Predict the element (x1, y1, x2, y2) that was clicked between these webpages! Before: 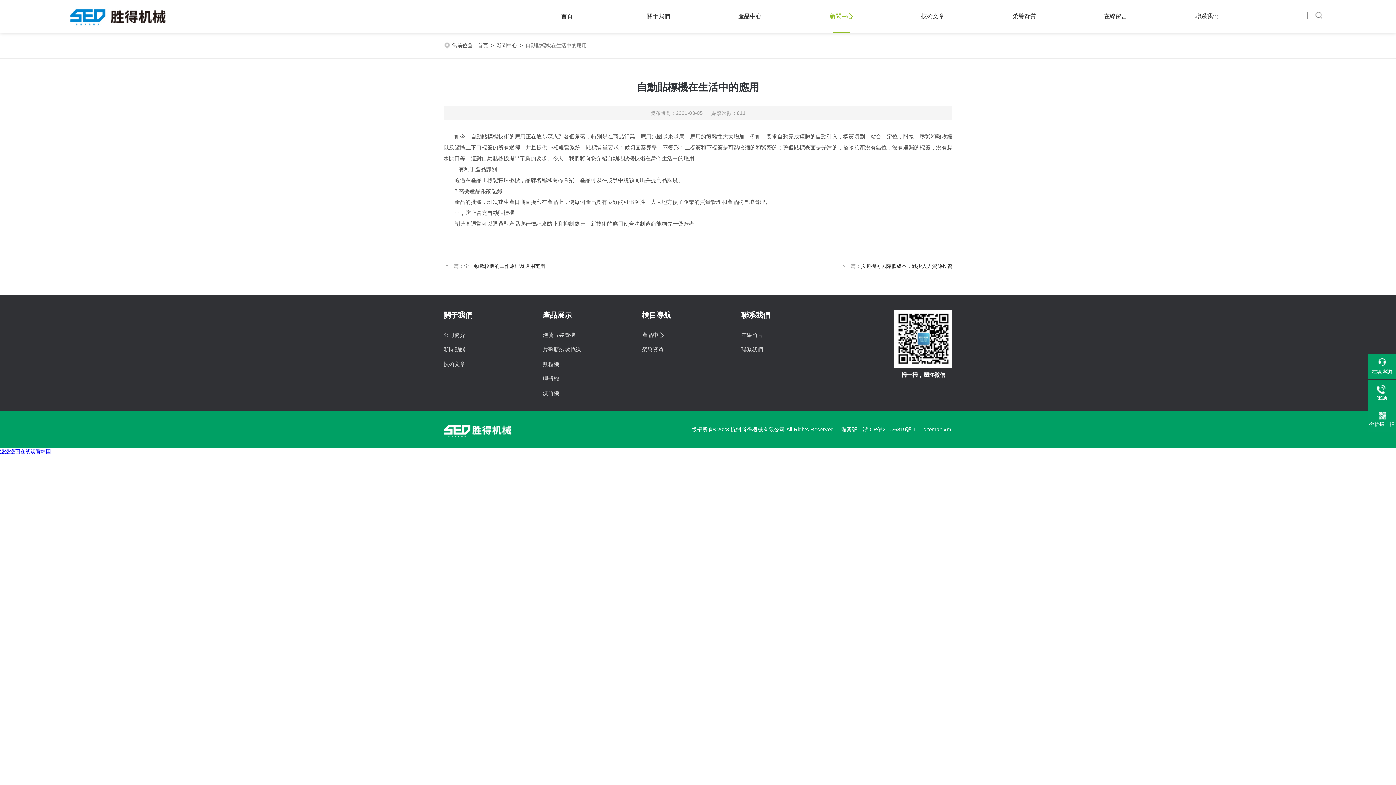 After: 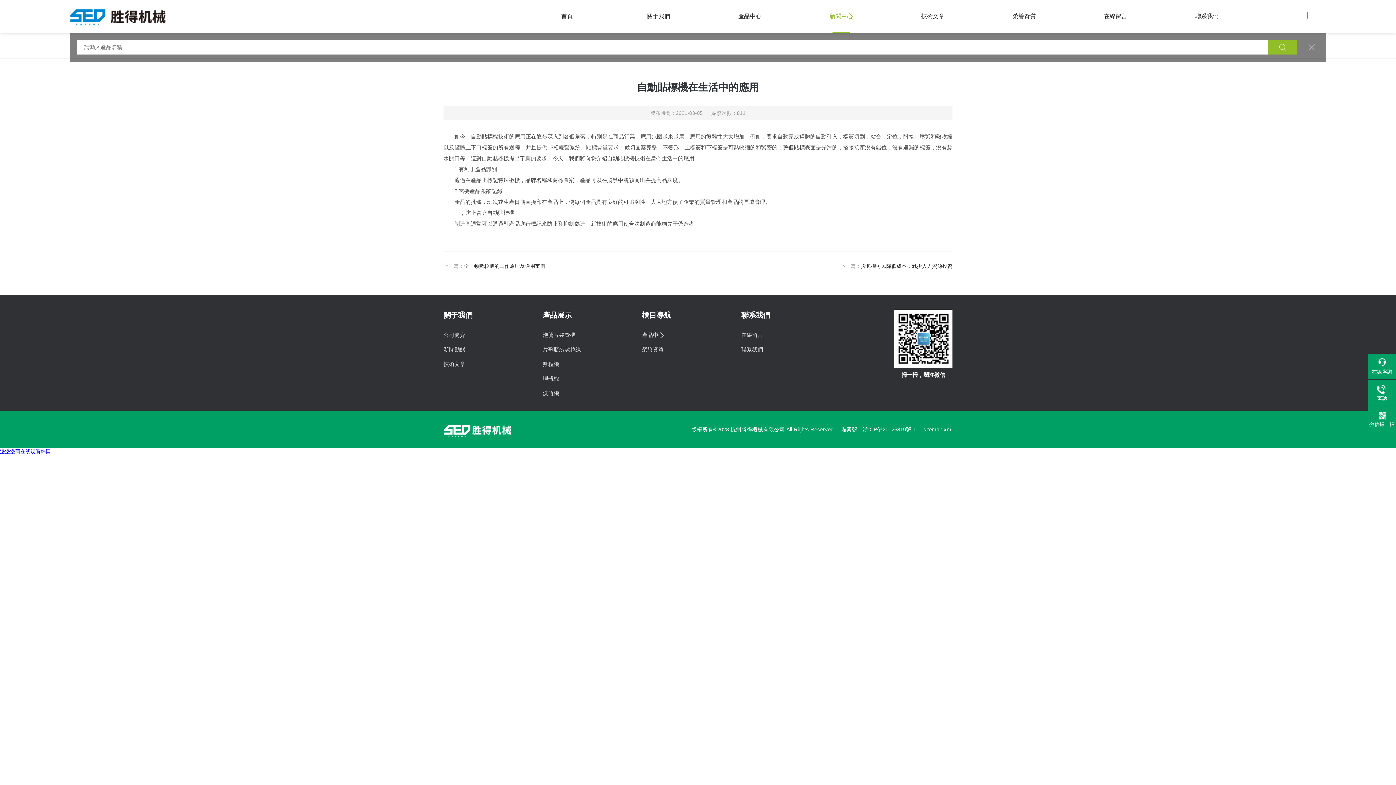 Action: bbox: (1312, 8, 1326, 22)